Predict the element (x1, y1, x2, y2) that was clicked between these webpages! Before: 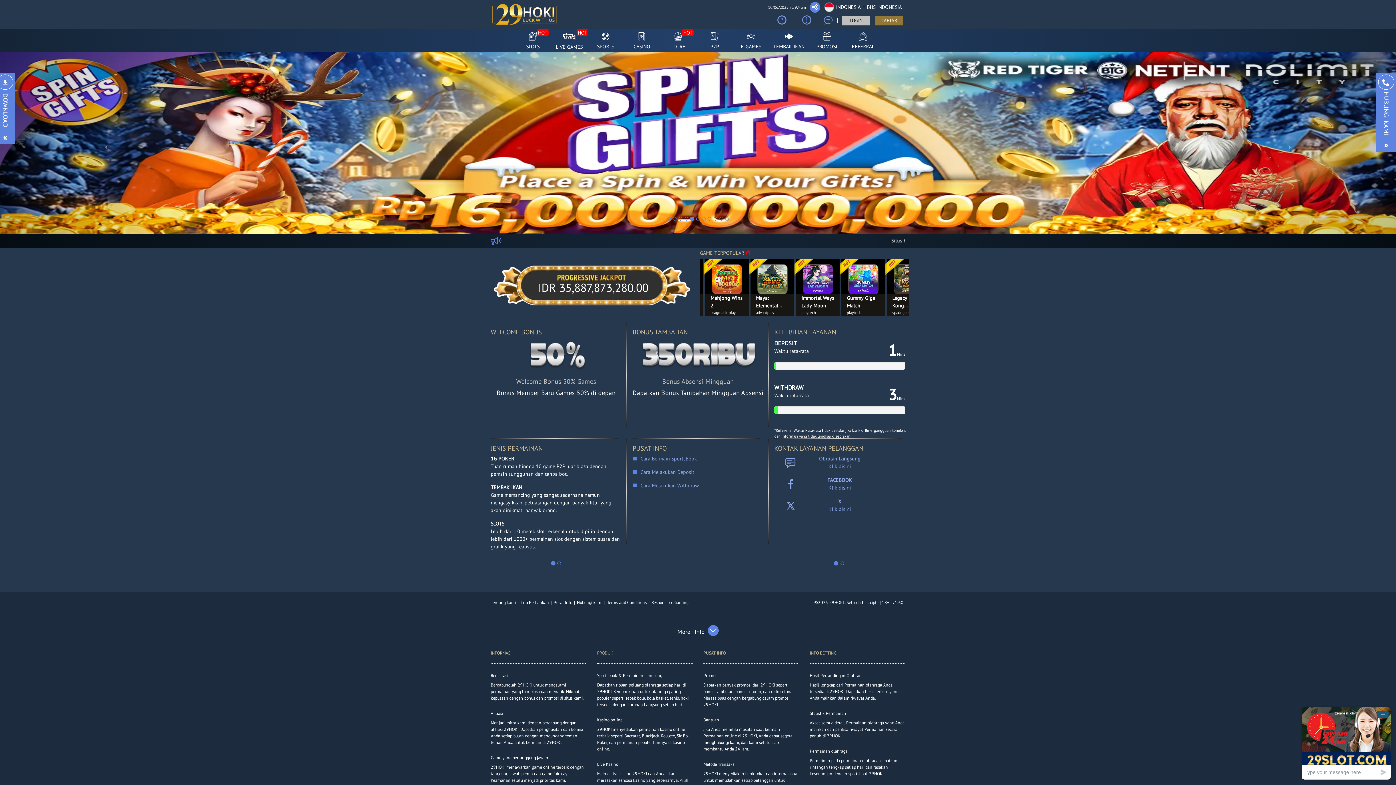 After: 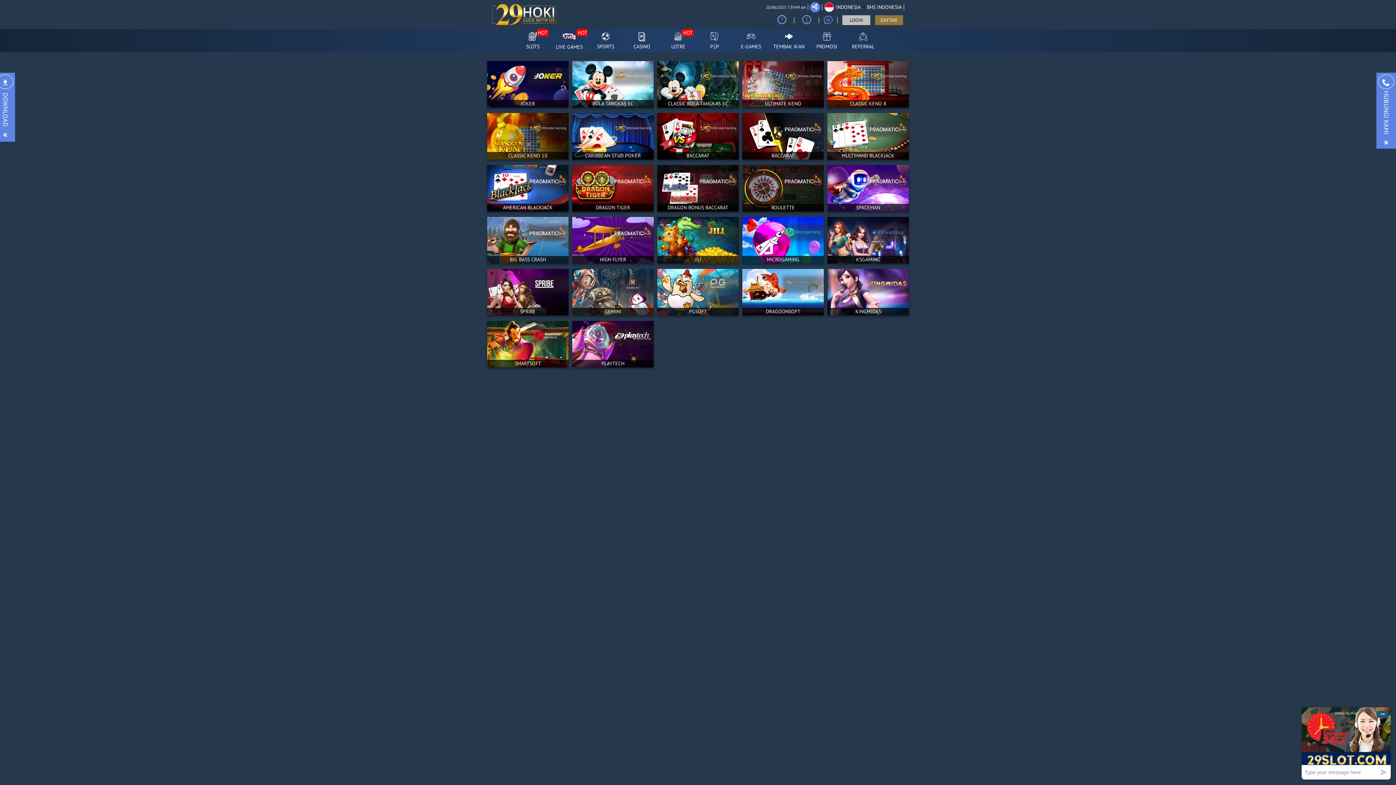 Action: label: E-GAMES bbox: (733, 29, 769, 51)